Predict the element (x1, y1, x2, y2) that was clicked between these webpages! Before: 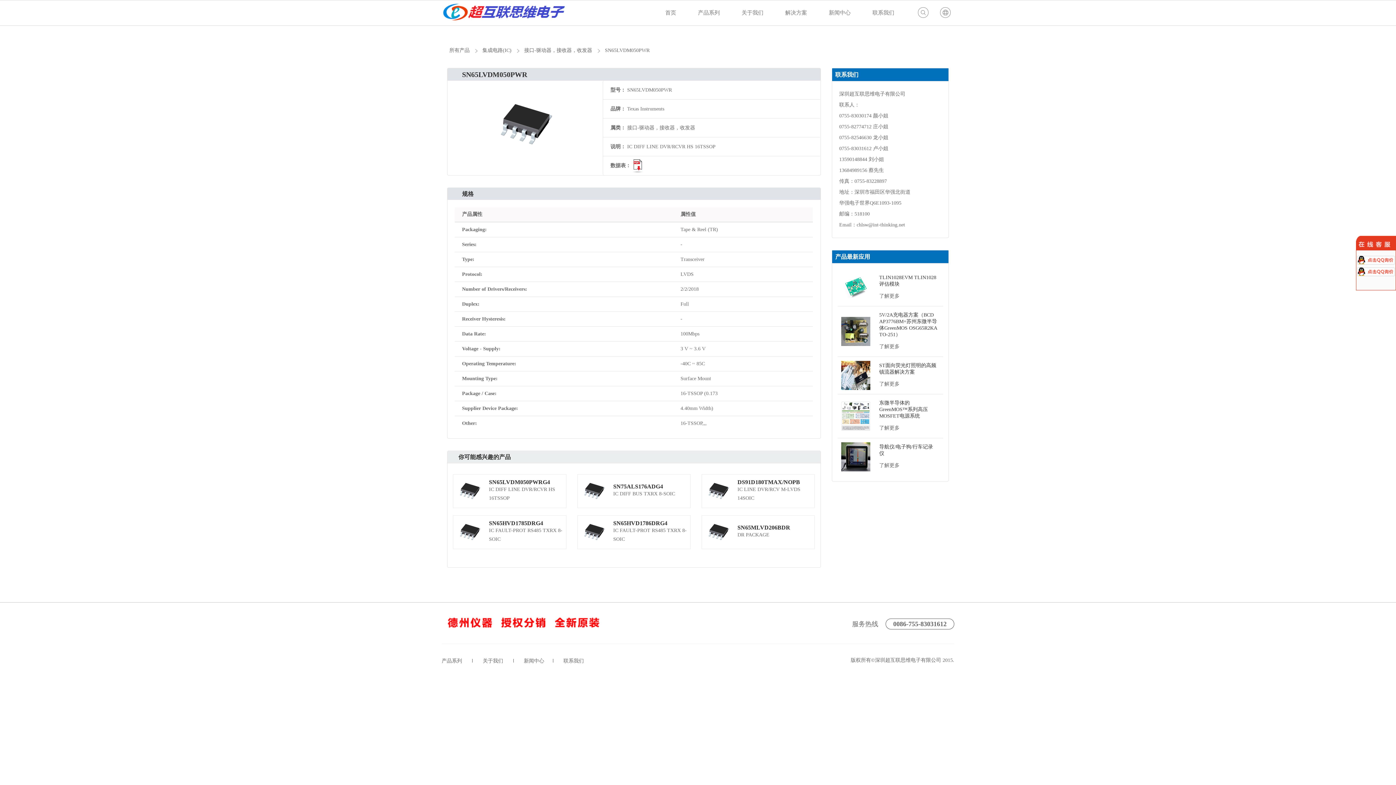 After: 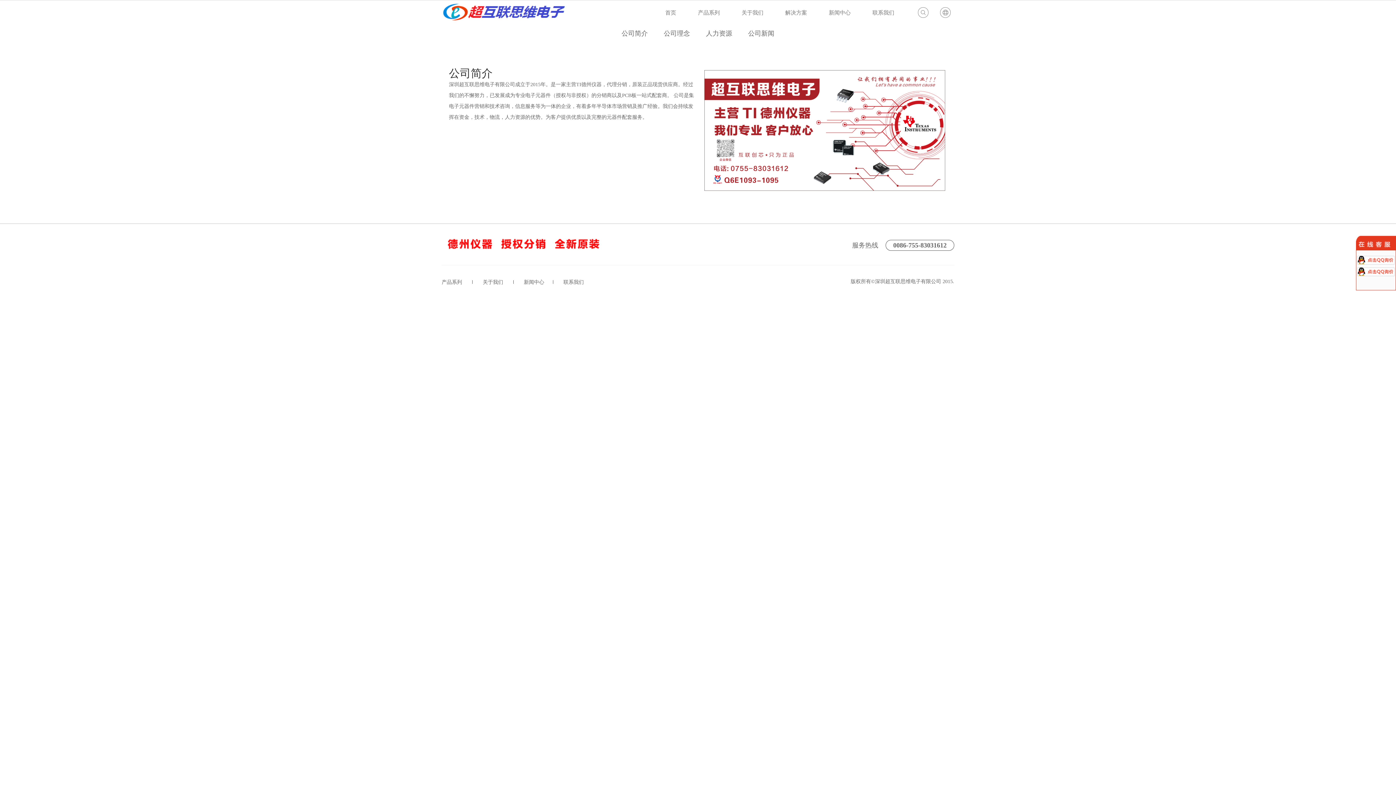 Action: bbox: (482, 658, 503, 664) label: 关于我们